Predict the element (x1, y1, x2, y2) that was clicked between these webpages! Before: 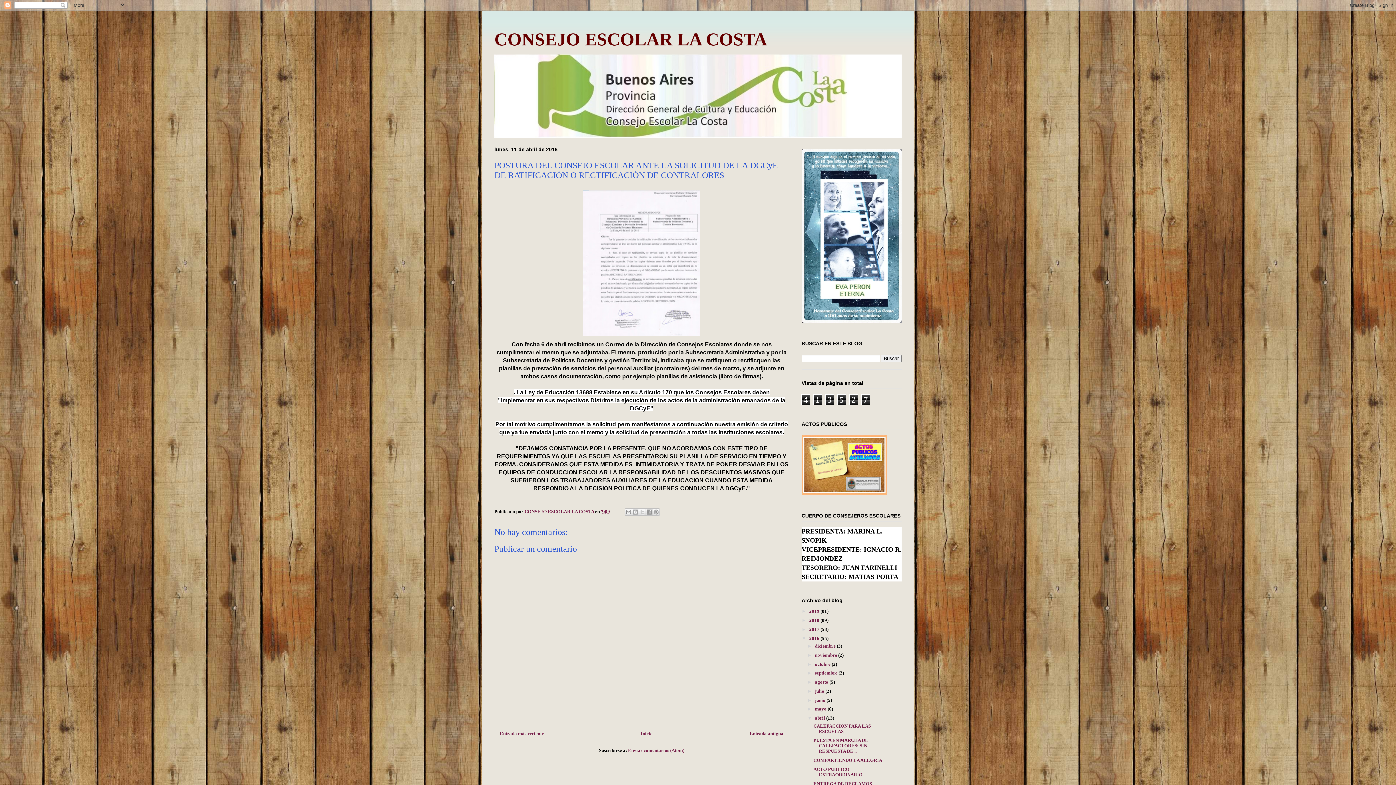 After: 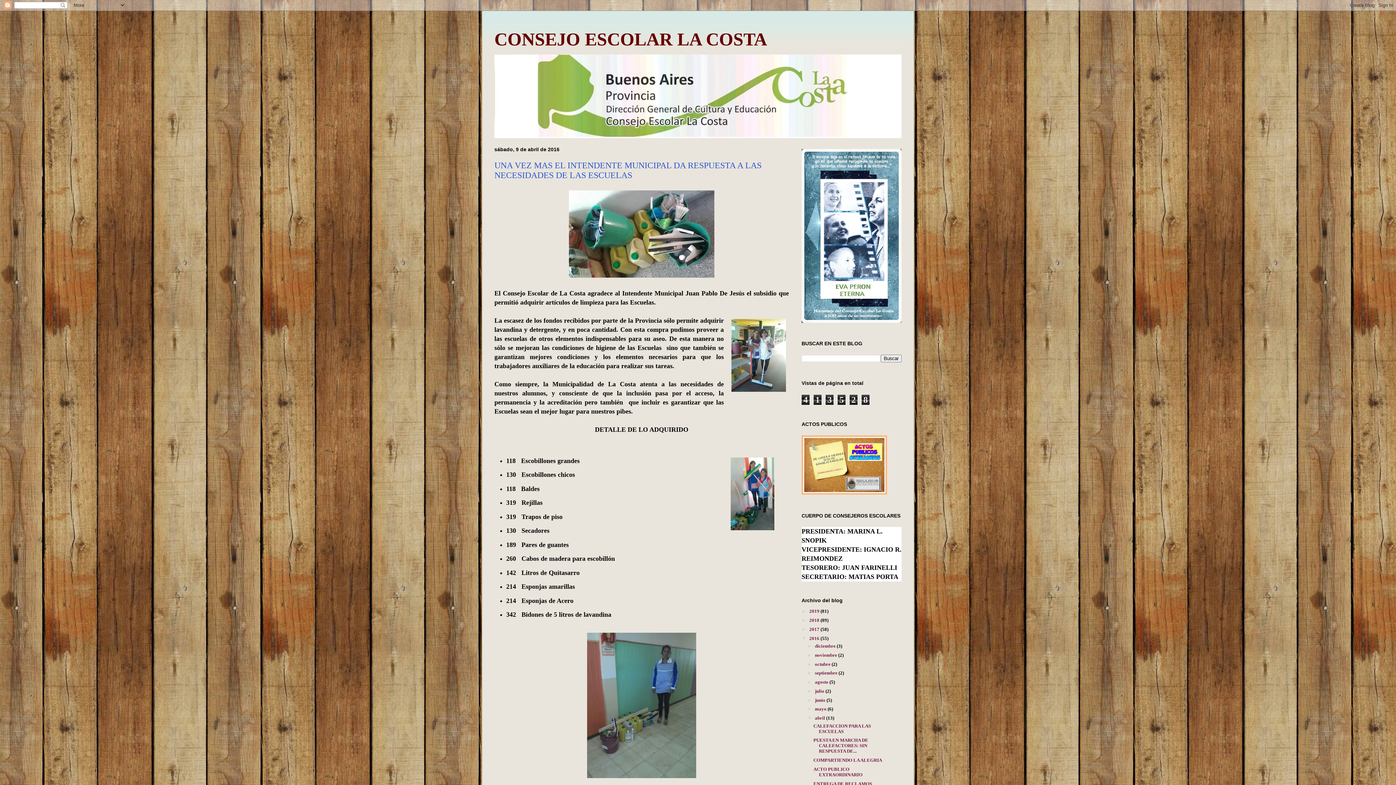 Action: bbox: (749, 731, 783, 736) label: Entrada antigua